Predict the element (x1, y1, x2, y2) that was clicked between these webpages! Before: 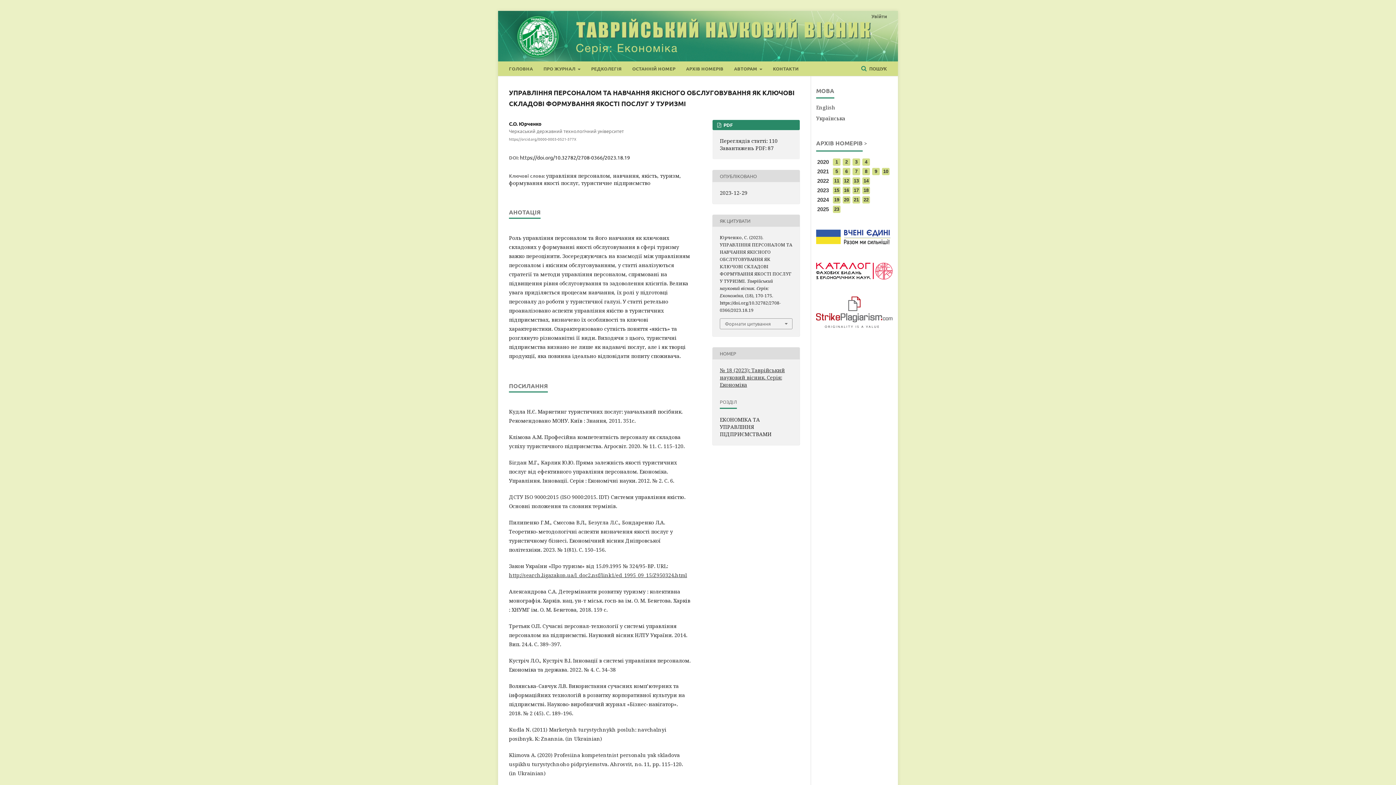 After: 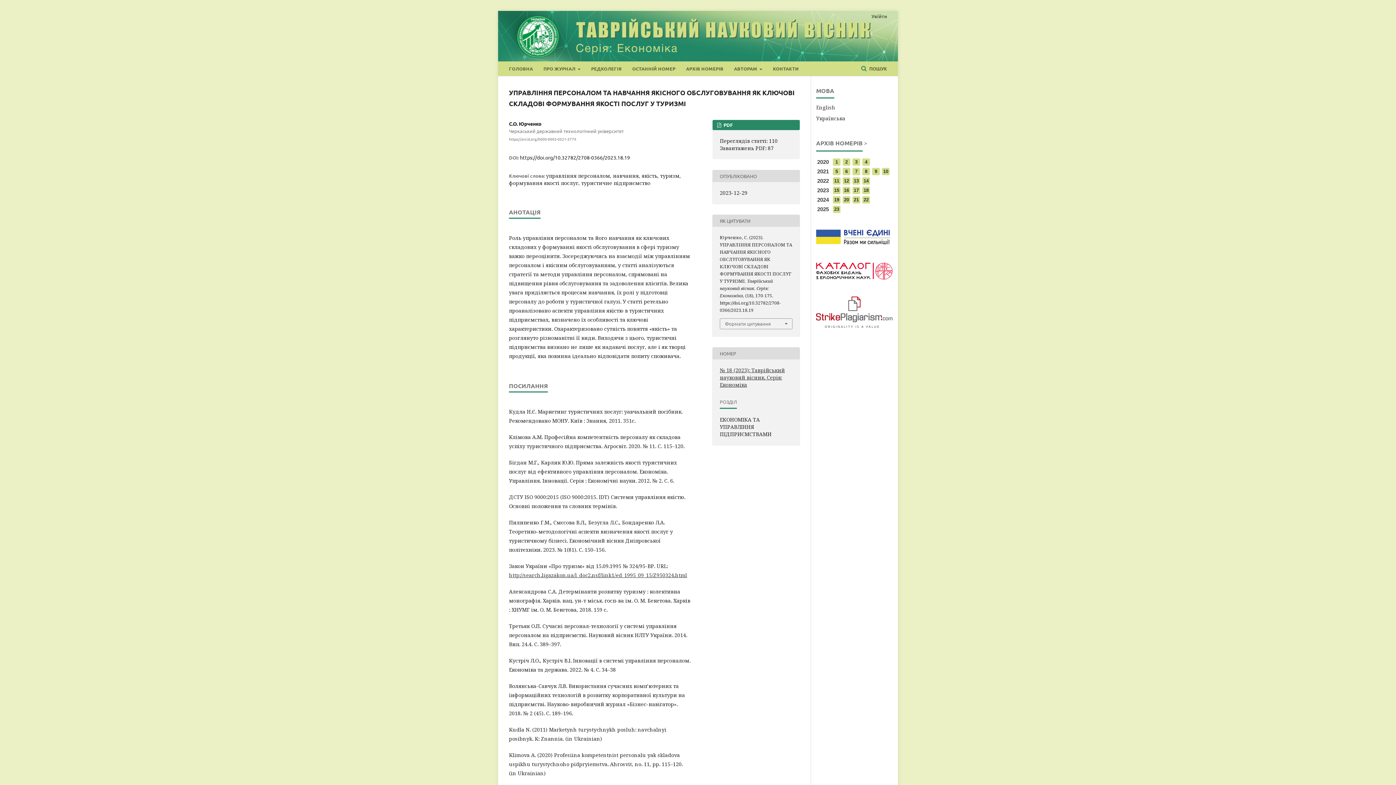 Action: bbox: (816, 322, 892, 329)